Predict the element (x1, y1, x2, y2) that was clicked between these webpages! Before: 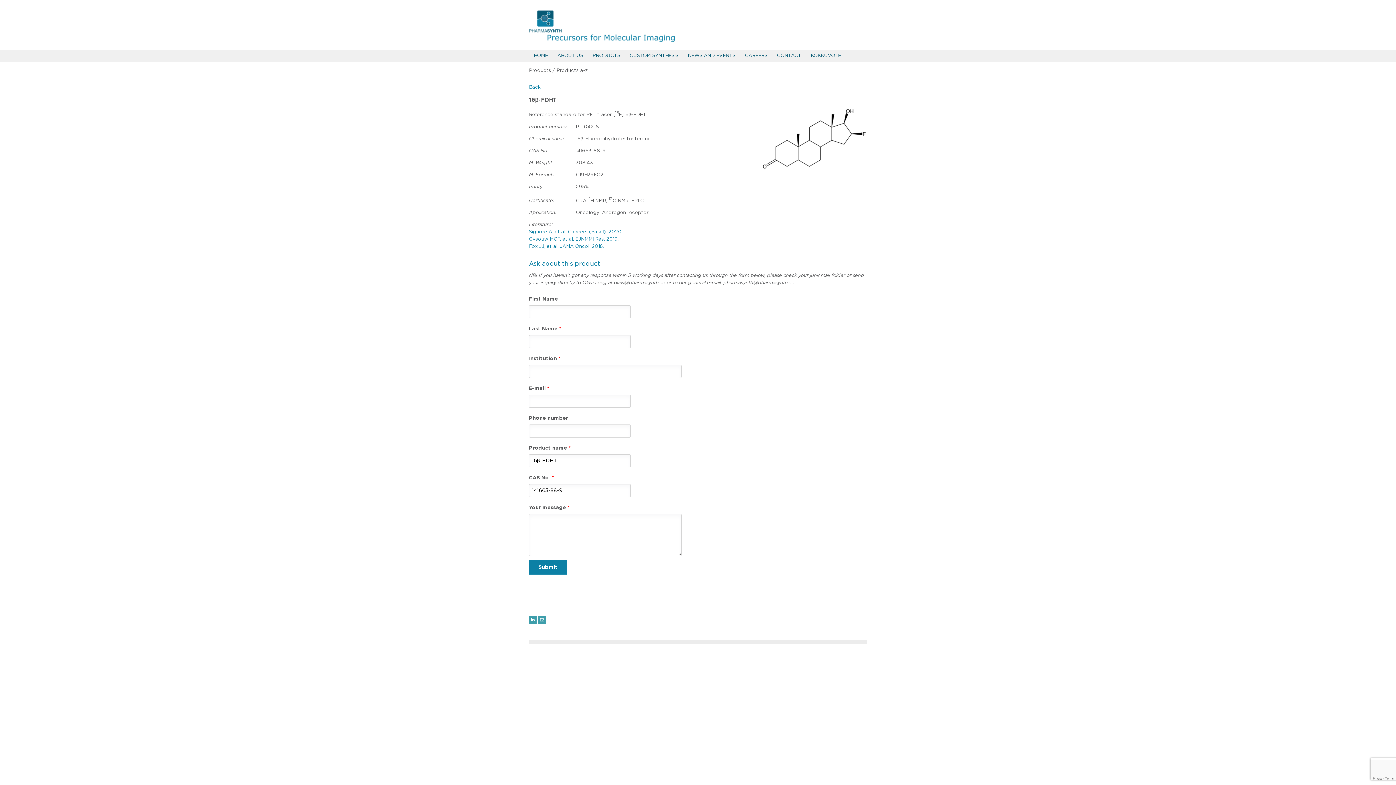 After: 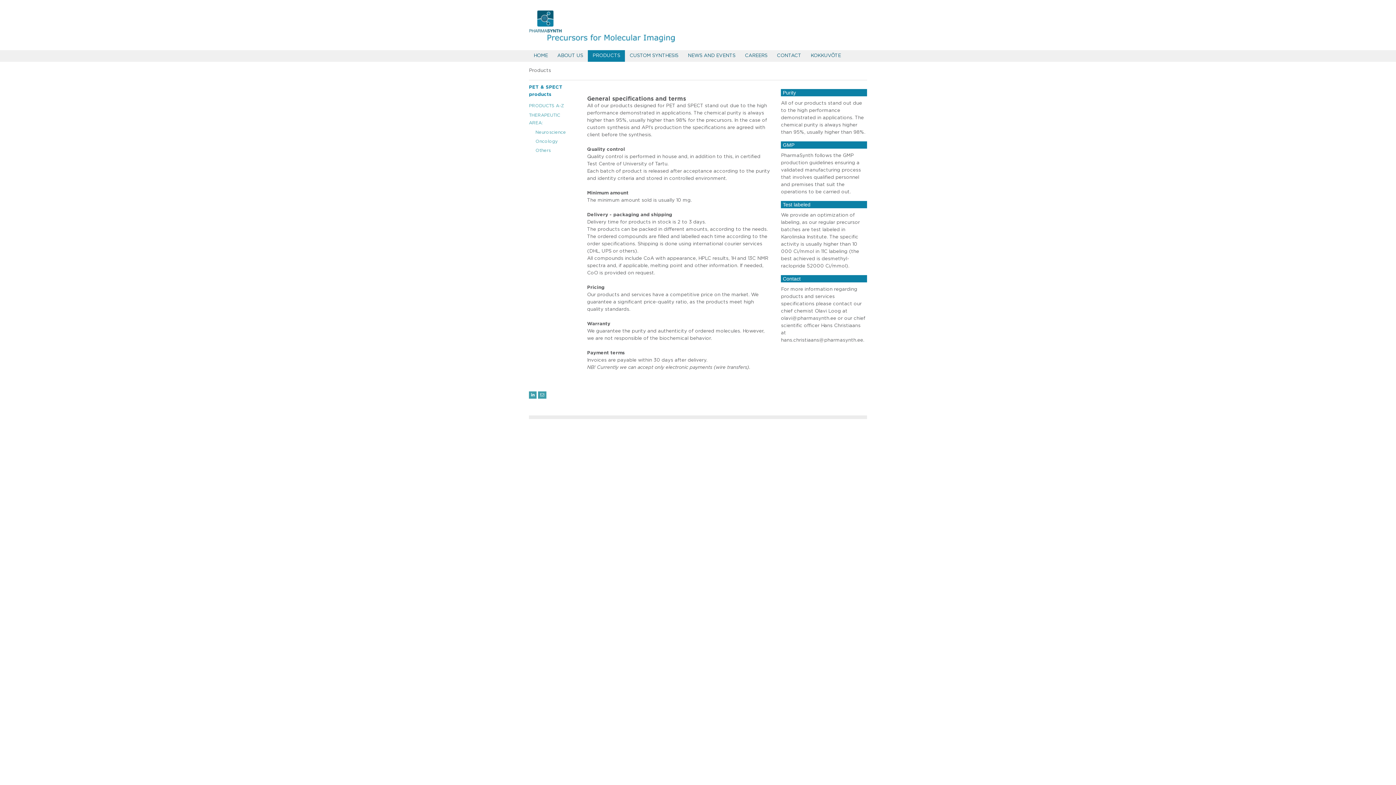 Action: bbox: (588, 50, 625, 61) label: PRODUCTS